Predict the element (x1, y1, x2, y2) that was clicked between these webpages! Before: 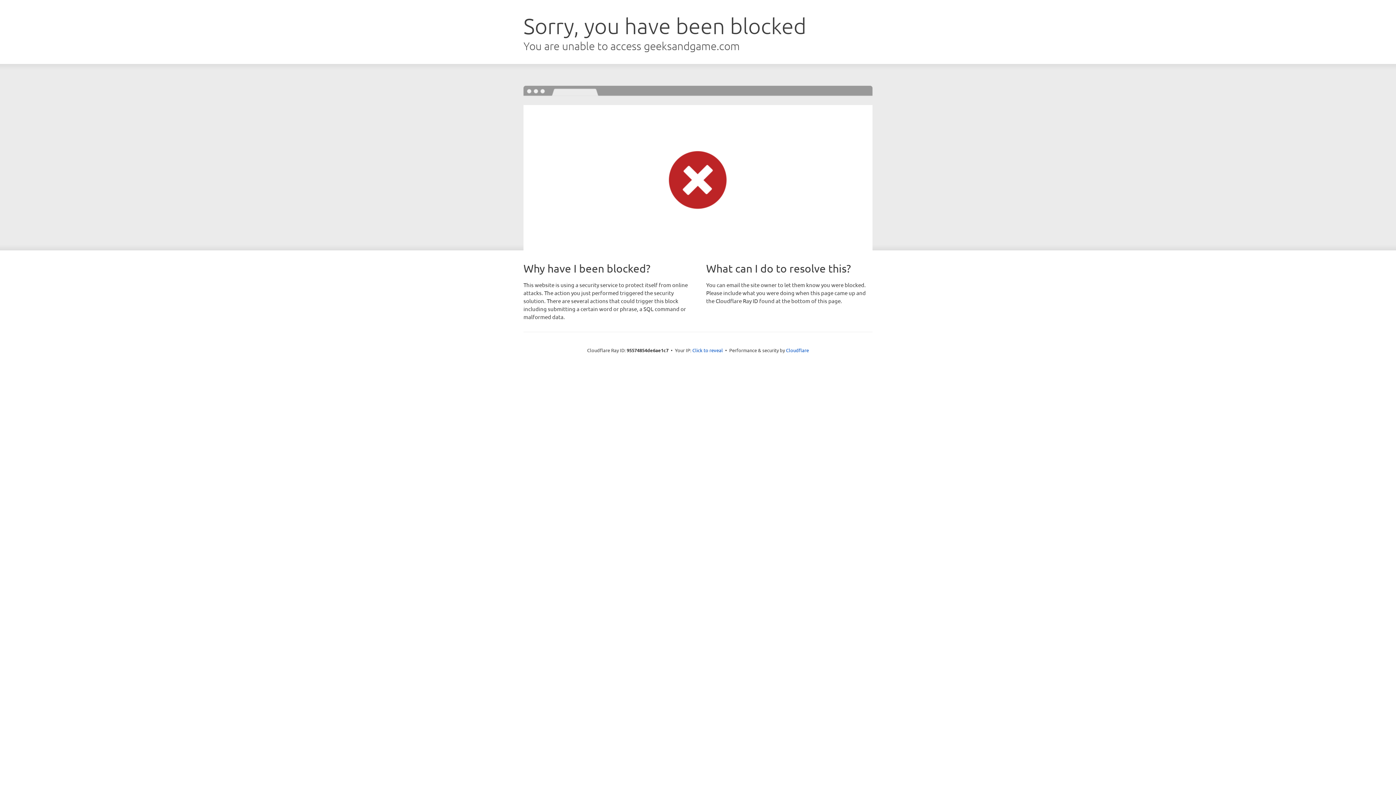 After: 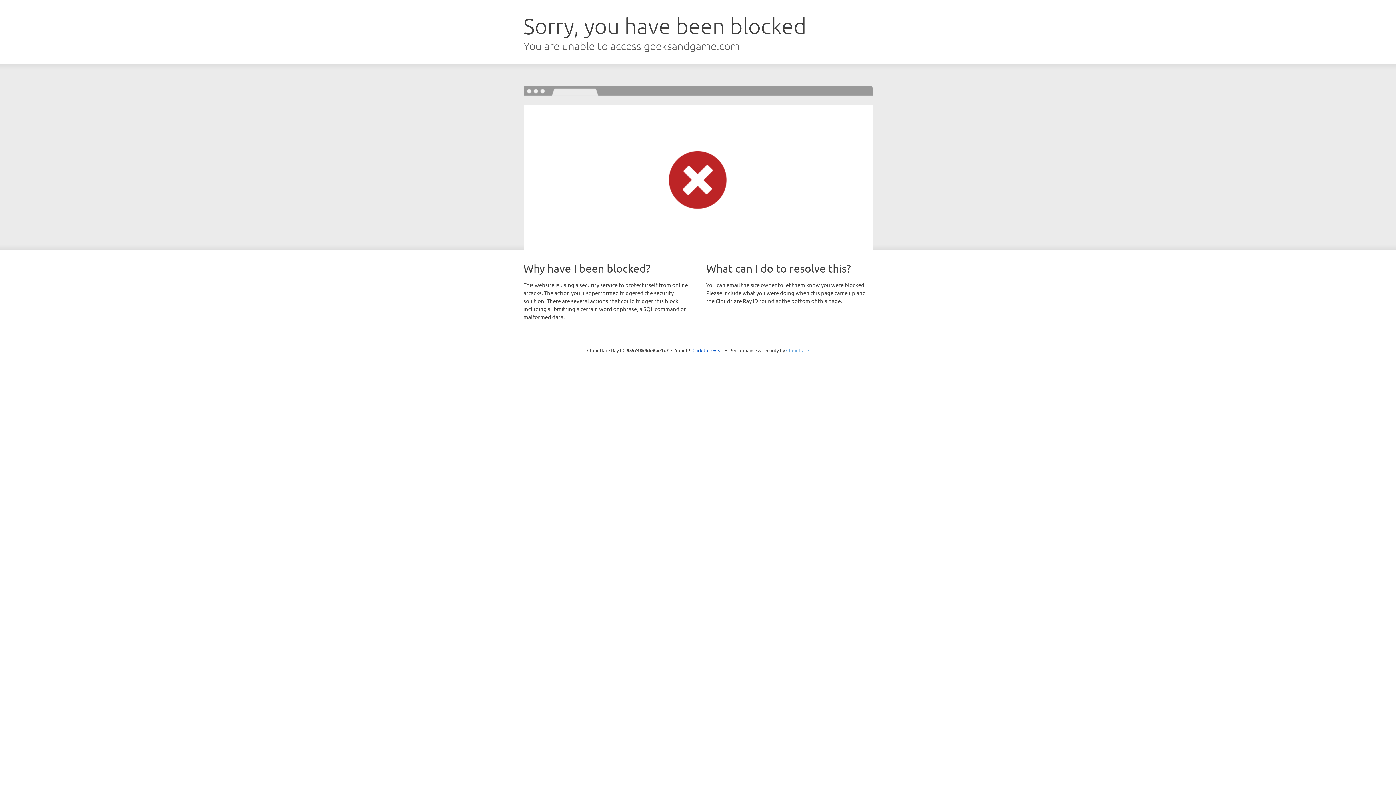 Action: label: Cloudflare bbox: (786, 347, 809, 353)